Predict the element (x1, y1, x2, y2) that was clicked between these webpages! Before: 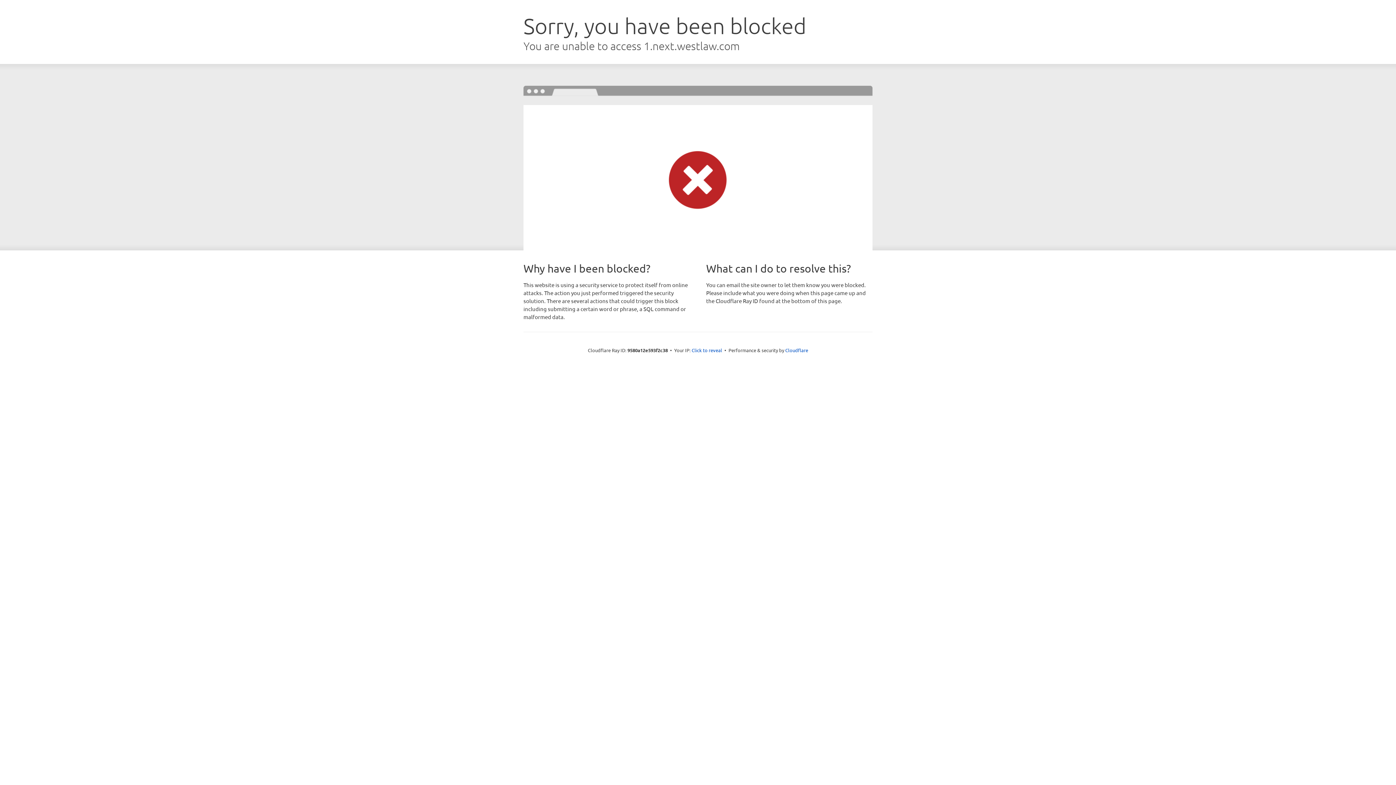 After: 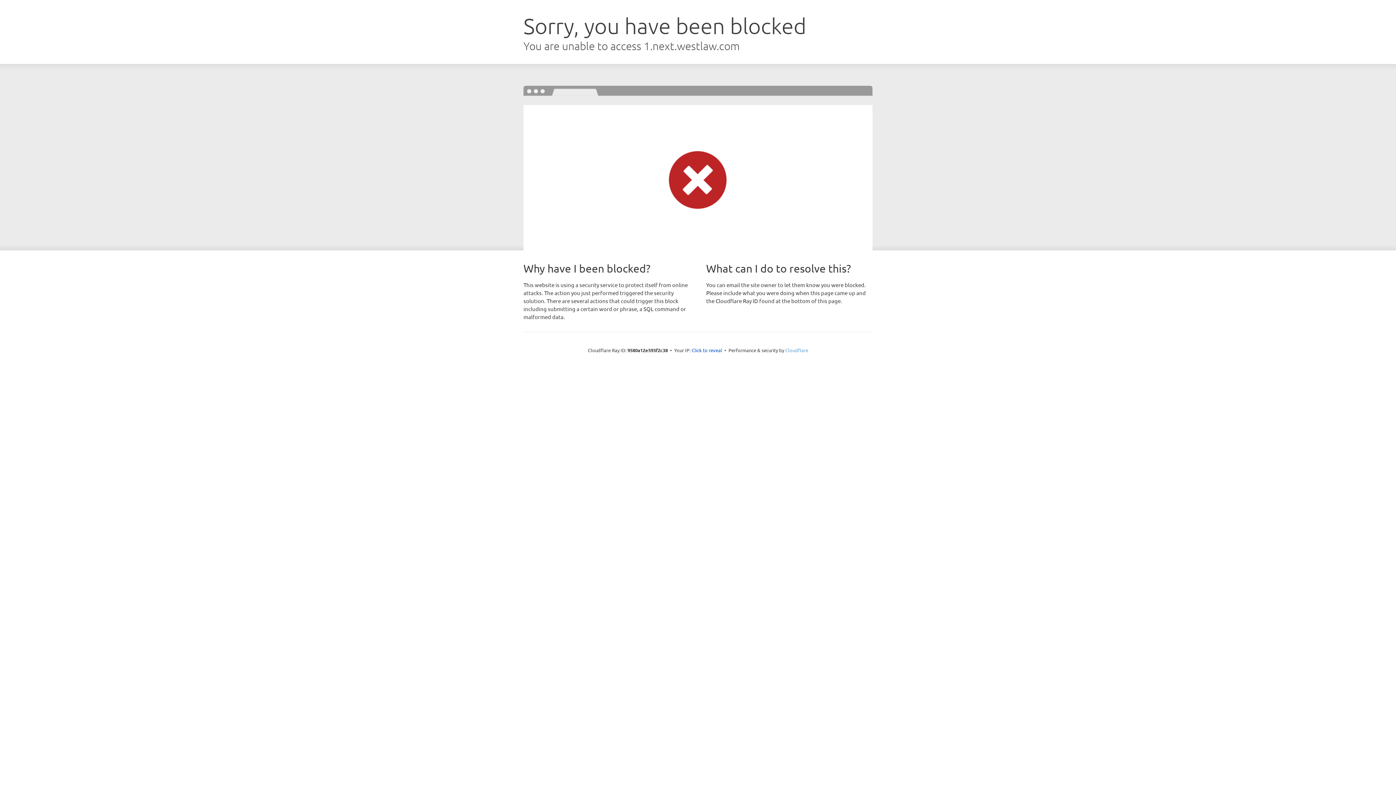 Action: label: Cloudflare bbox: (785, 347, 808, 353)